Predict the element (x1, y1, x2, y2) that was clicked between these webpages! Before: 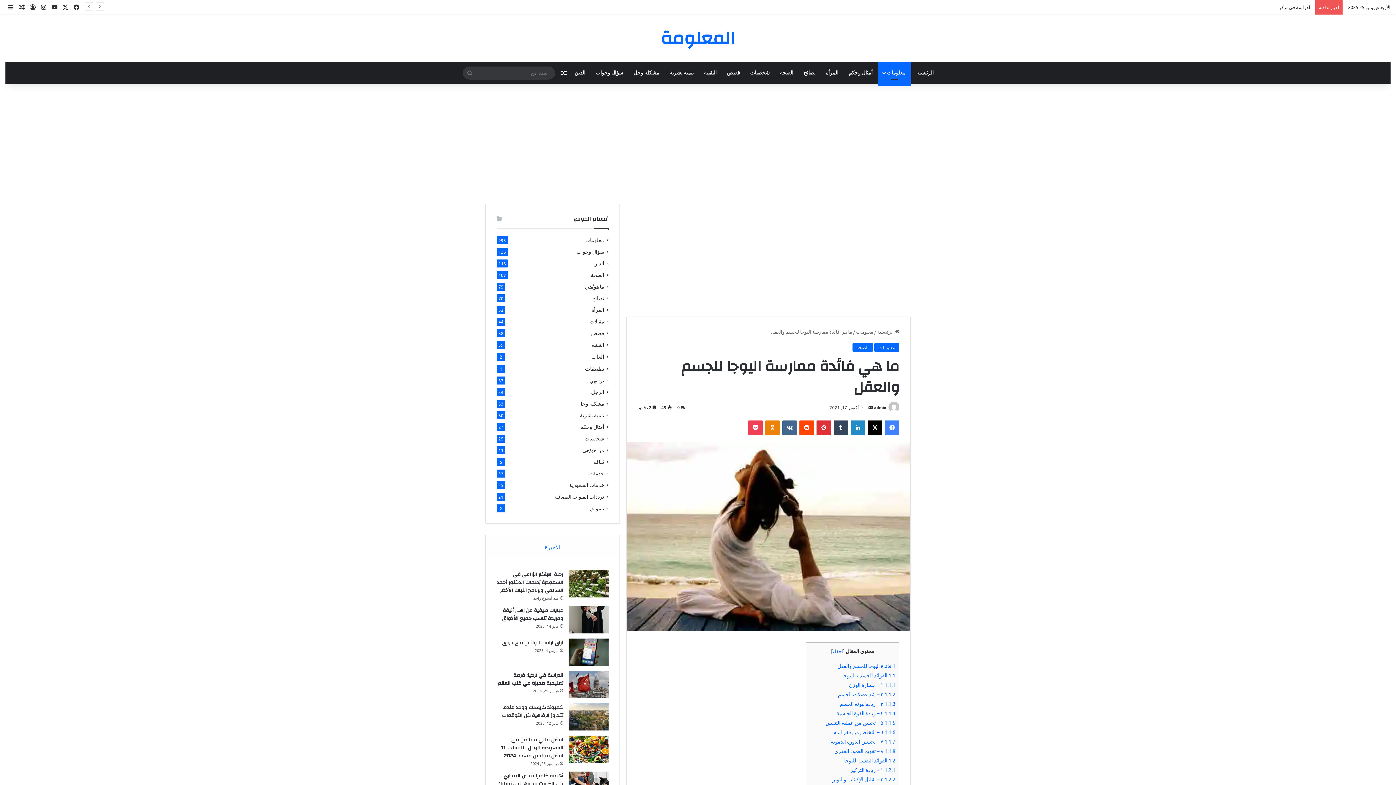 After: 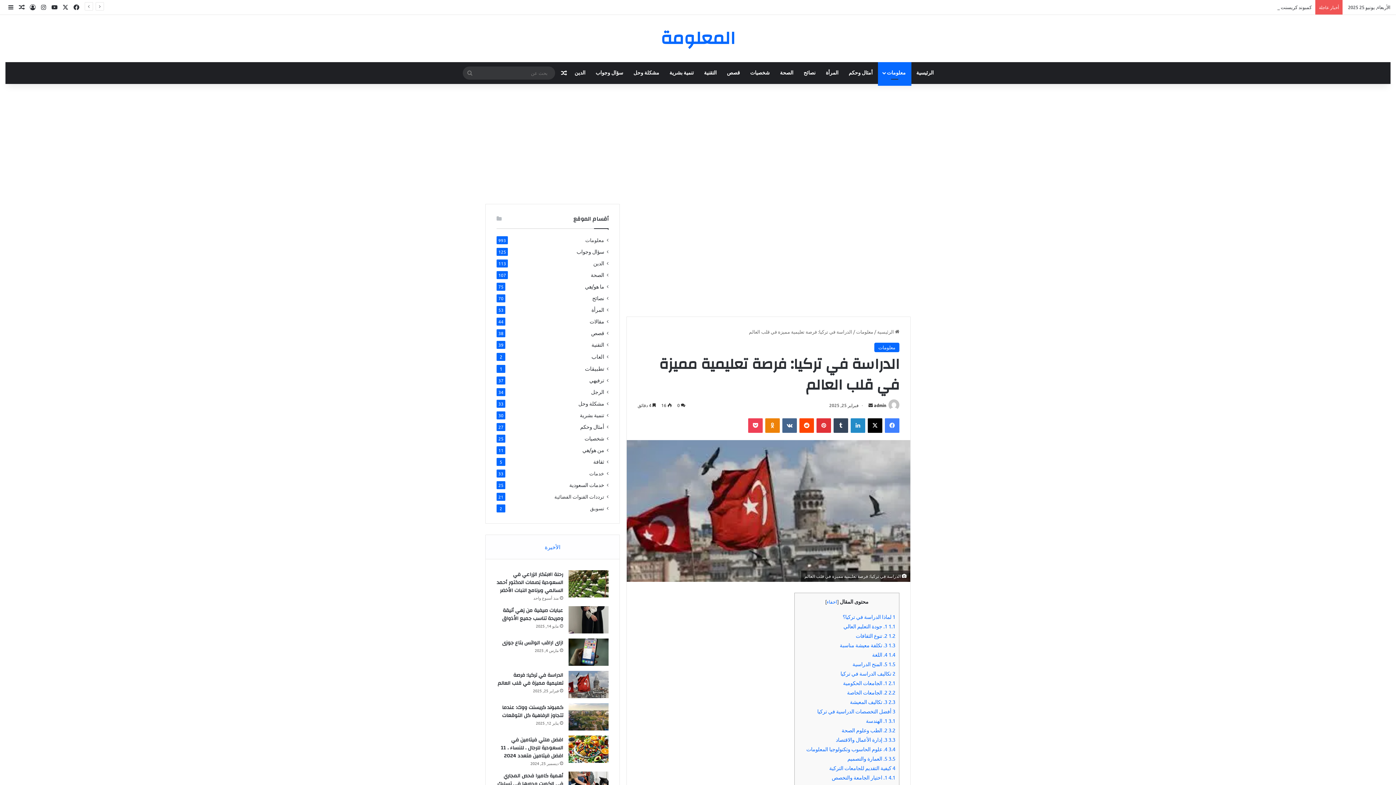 Action: bbox: (568, 671, 608, 698) label: الدراسة في تركيا: فرصة تعليمية مميزة في قلب العالم